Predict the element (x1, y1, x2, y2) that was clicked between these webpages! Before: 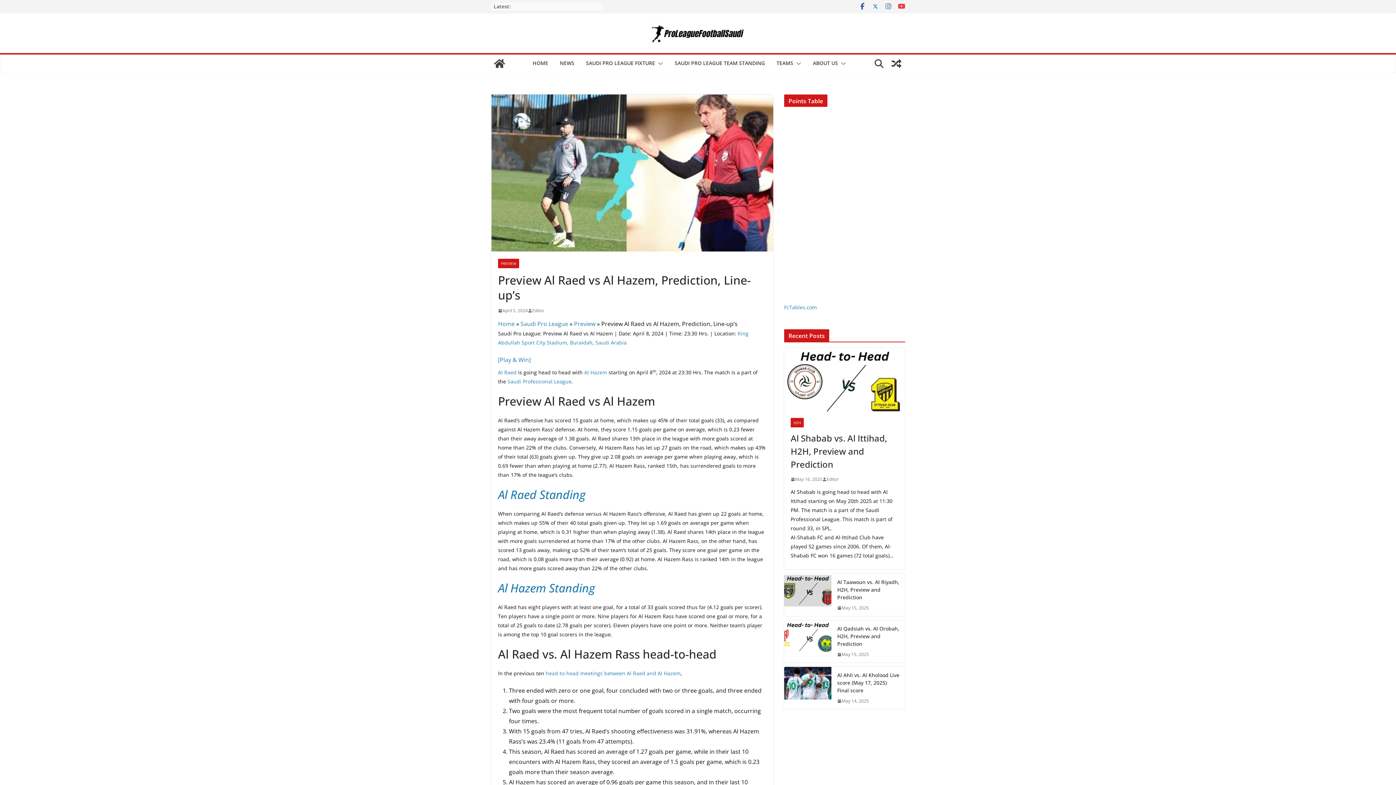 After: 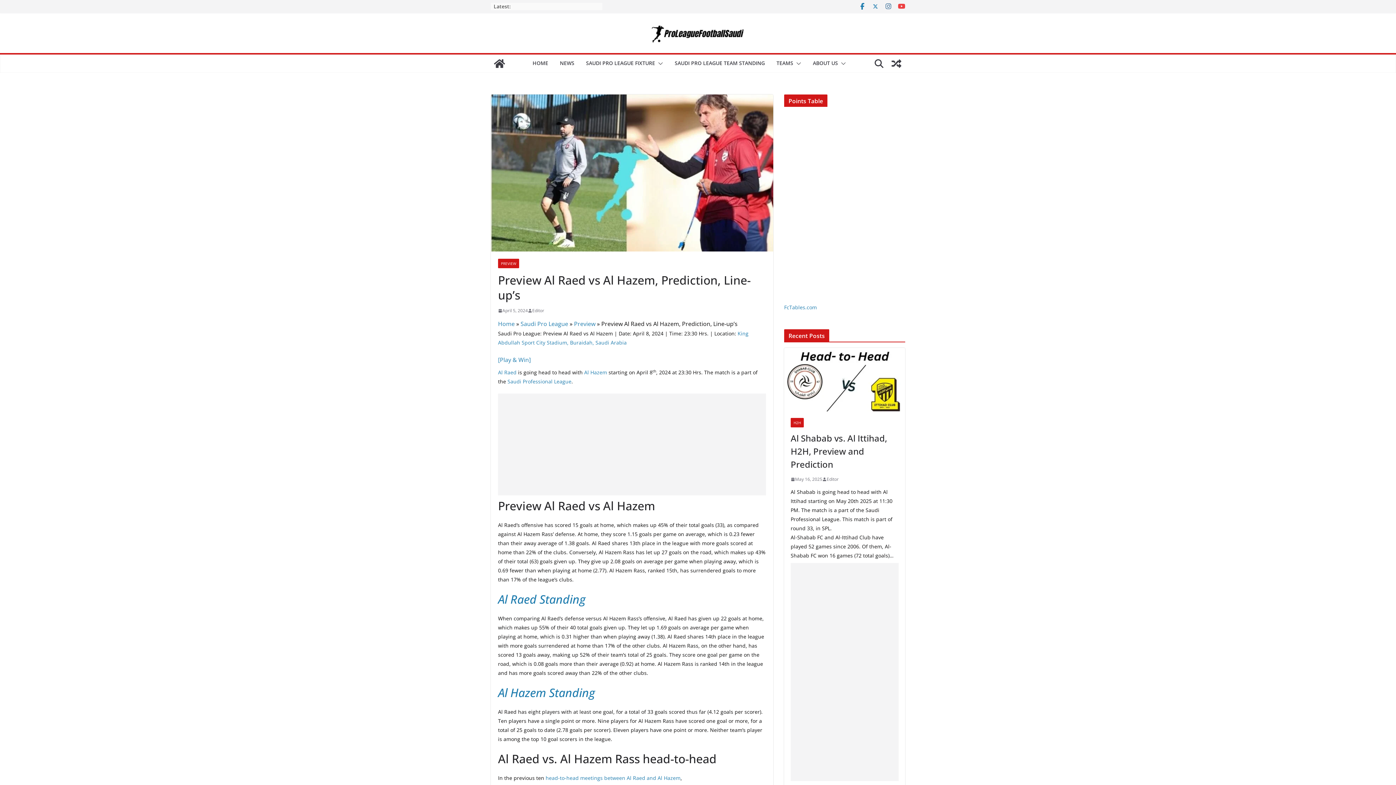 Action: bbox: (858, 2, 866, 10)